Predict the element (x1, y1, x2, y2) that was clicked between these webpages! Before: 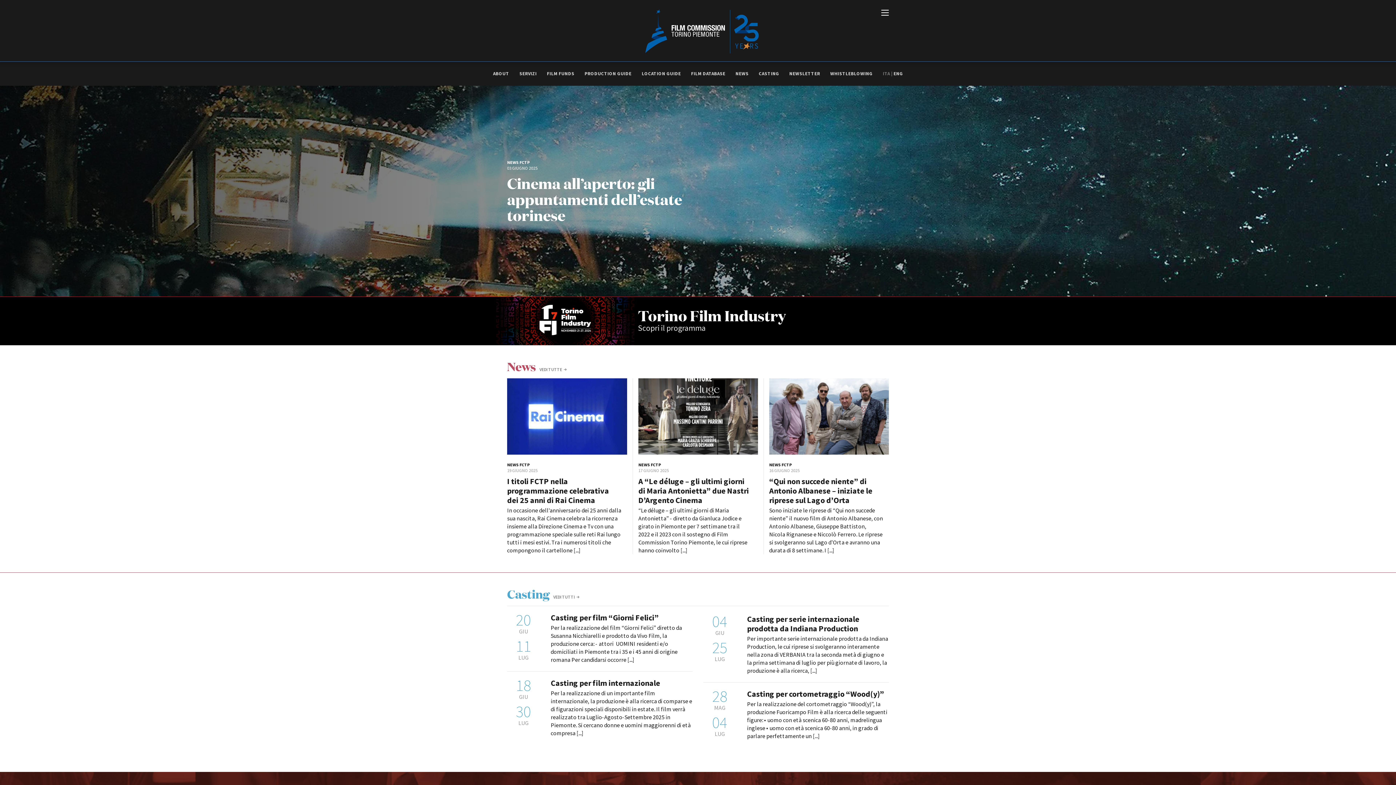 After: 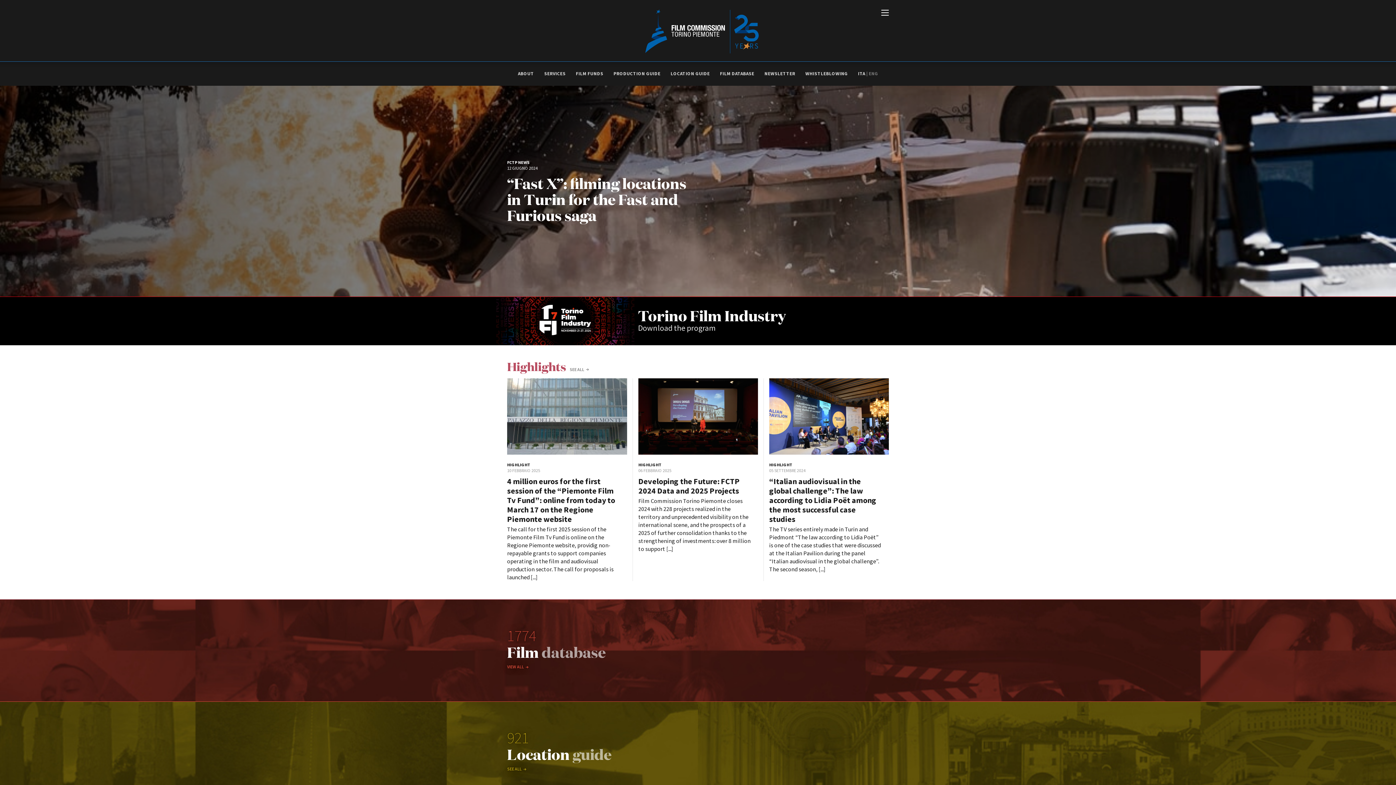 Action: bbox: (893, 70, 903, 76) label: ENG